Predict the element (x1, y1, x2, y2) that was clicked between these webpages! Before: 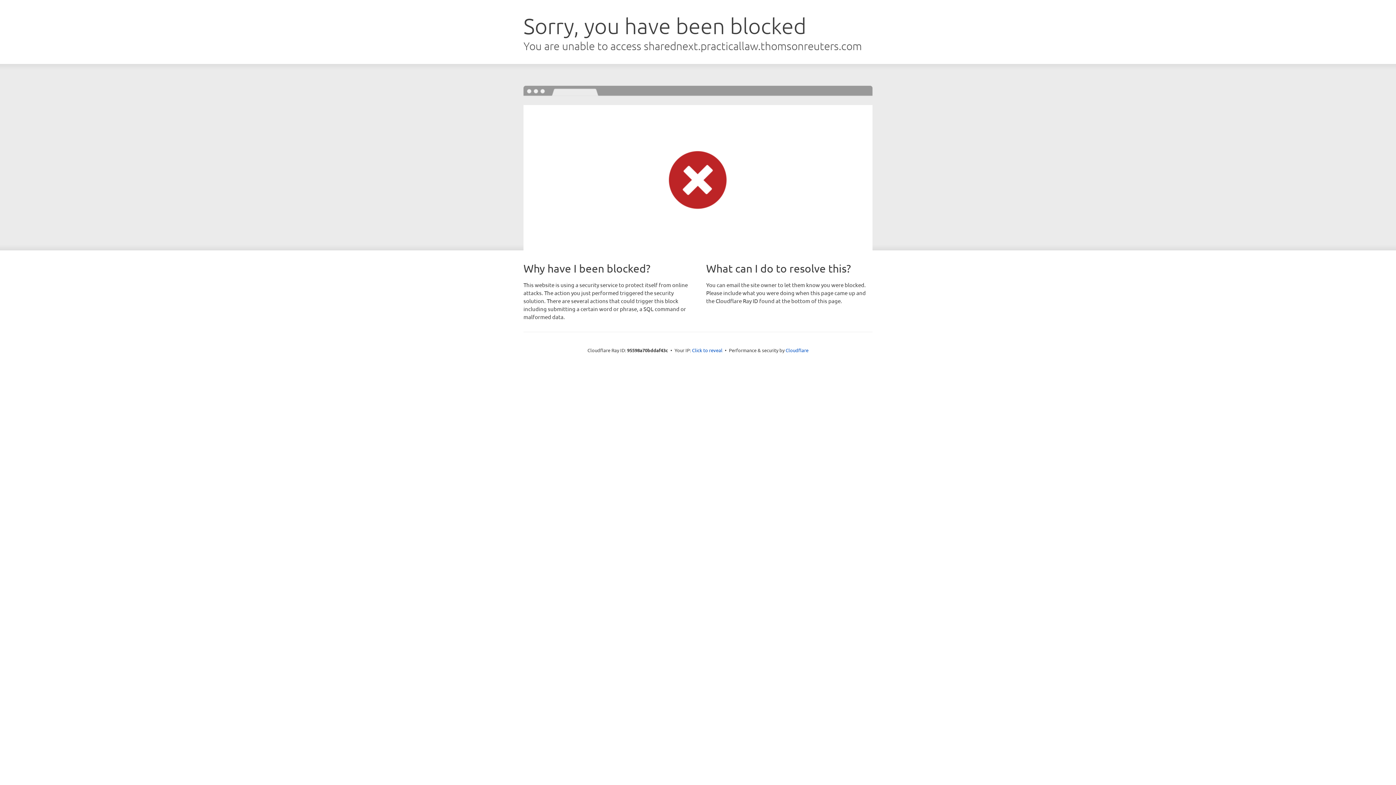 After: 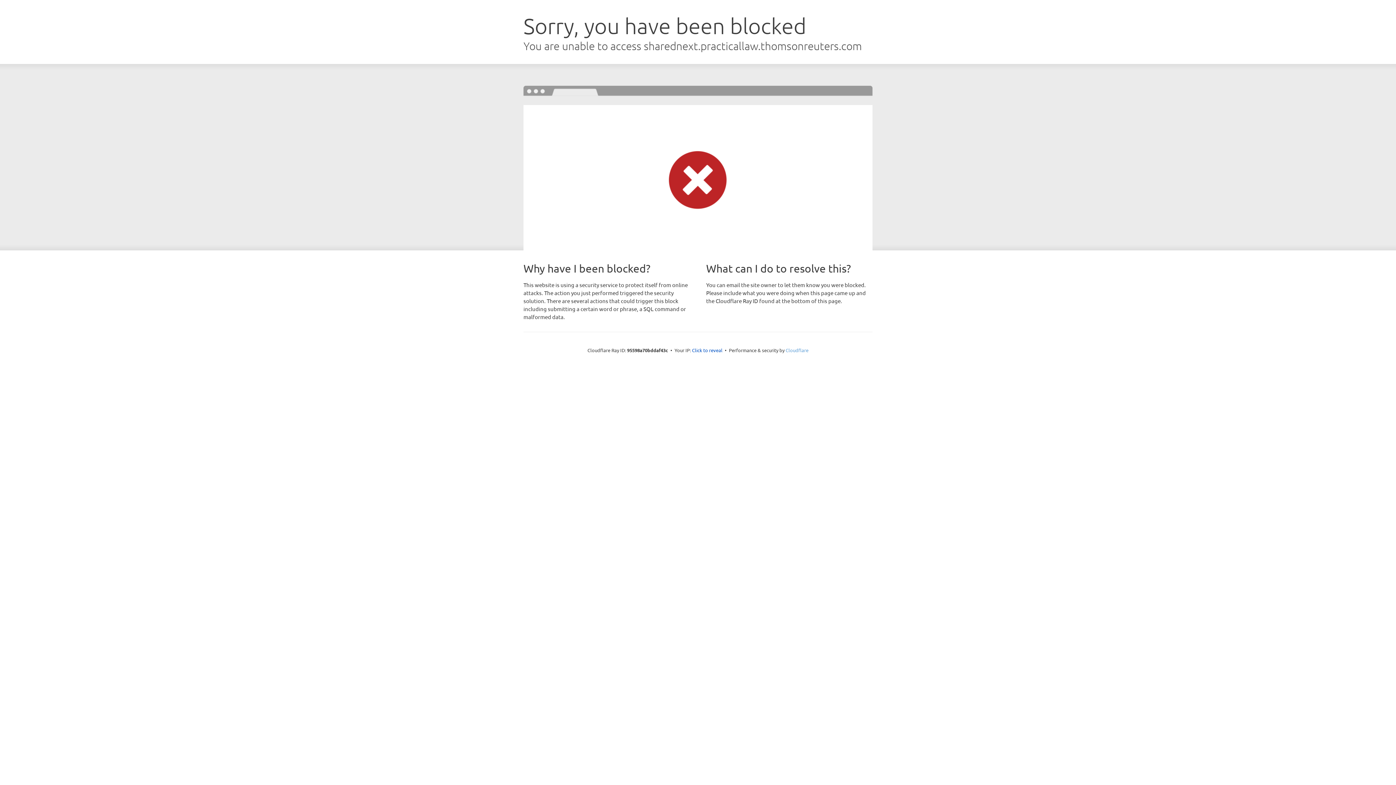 Action: bbox: (785, 347, 808, 353) label: Cloudflare